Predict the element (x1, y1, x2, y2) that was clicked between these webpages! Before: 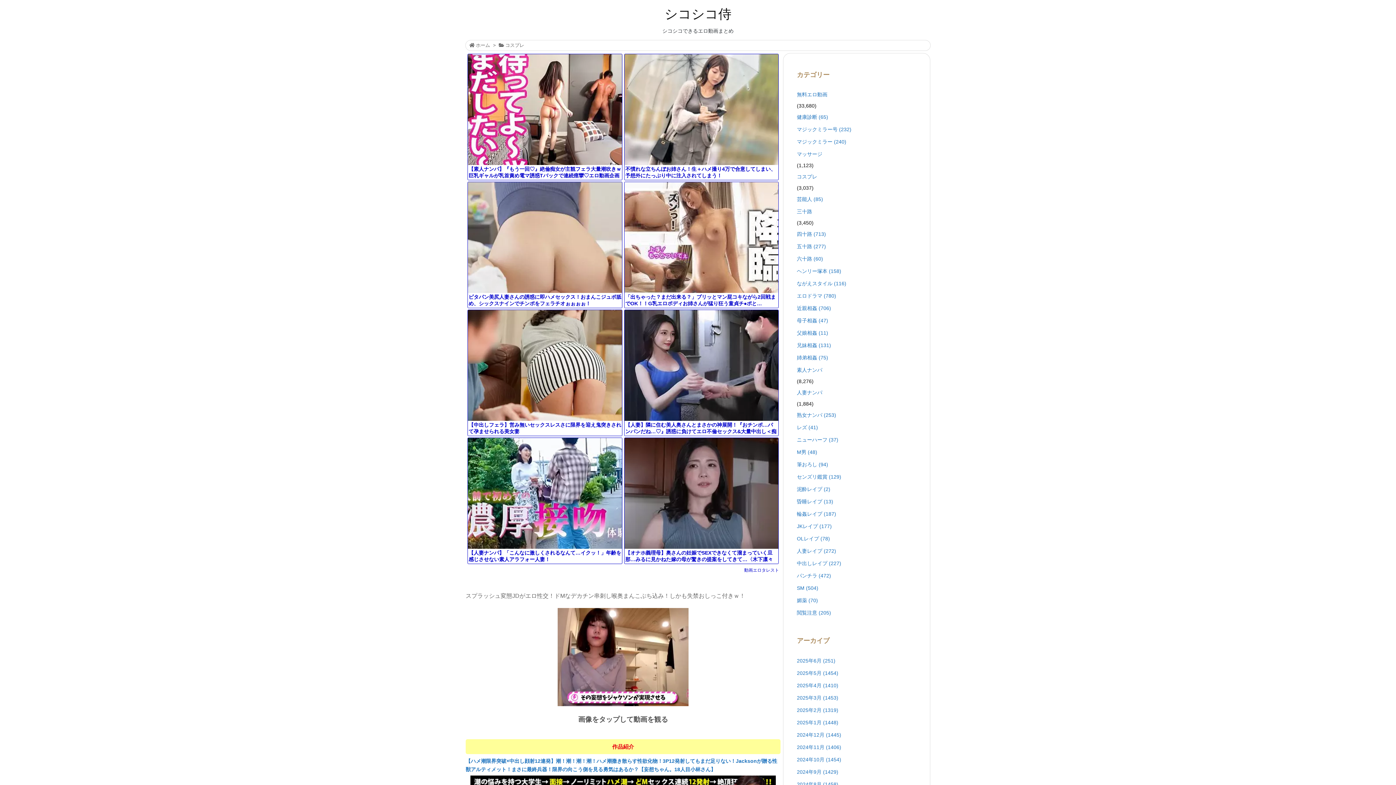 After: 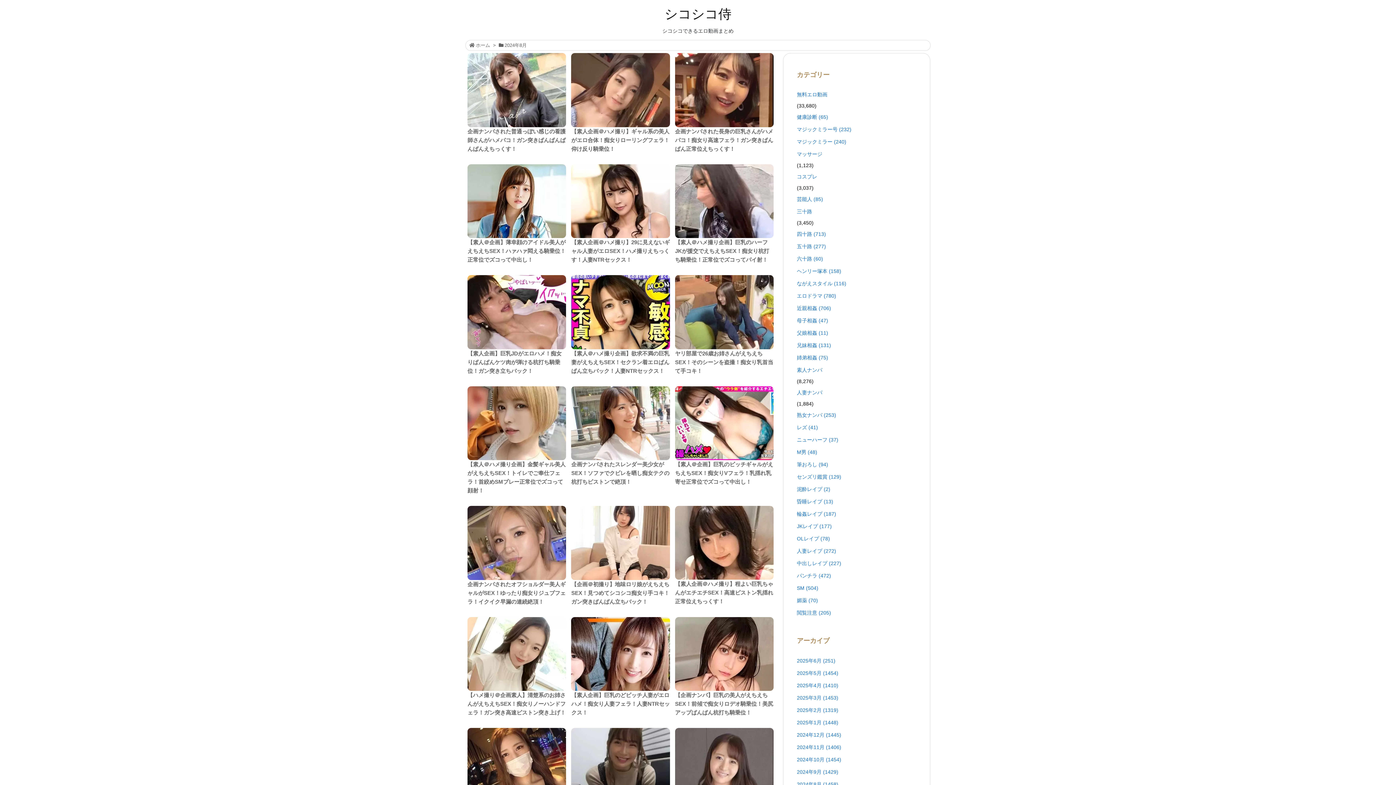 Action: label: 2024年8月 (1458) bbox: (797, 778, 916, 790)